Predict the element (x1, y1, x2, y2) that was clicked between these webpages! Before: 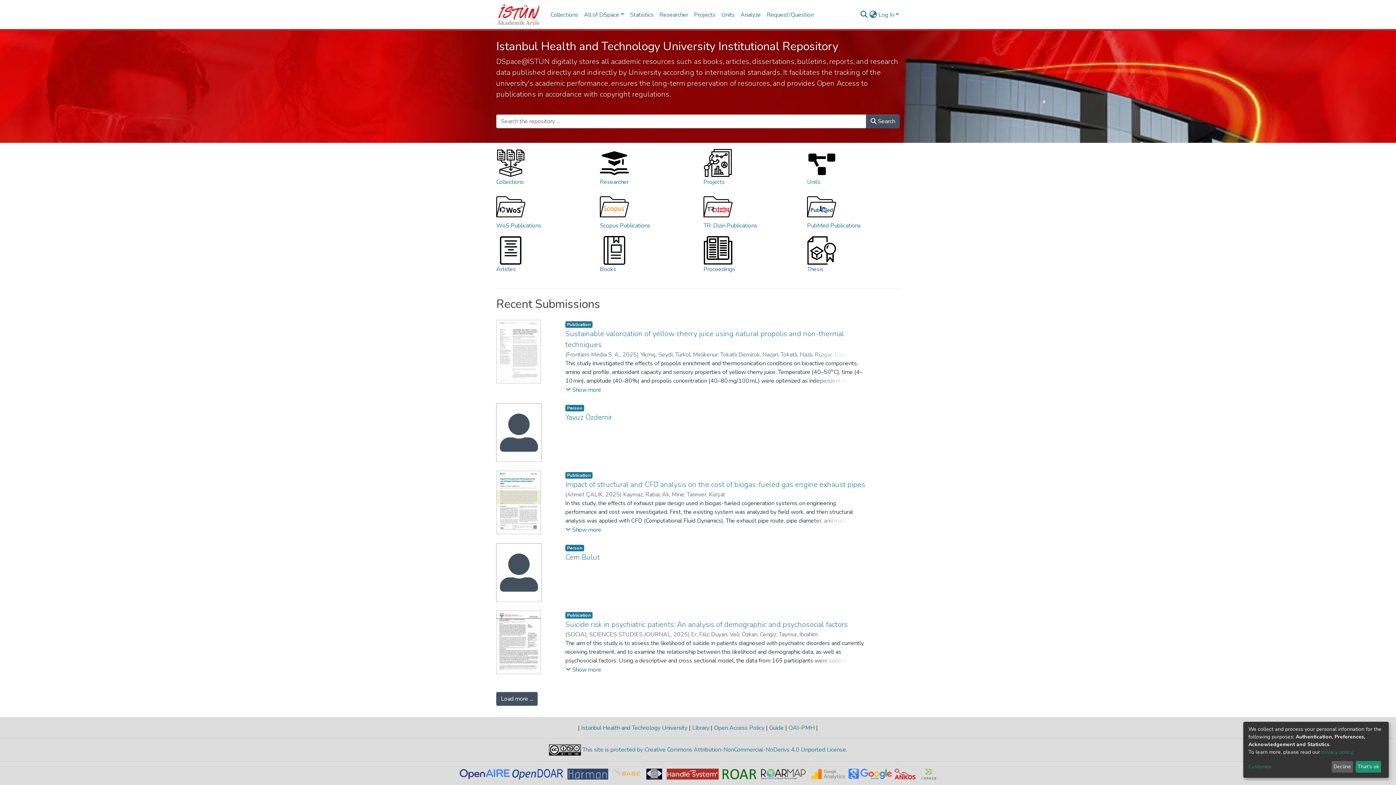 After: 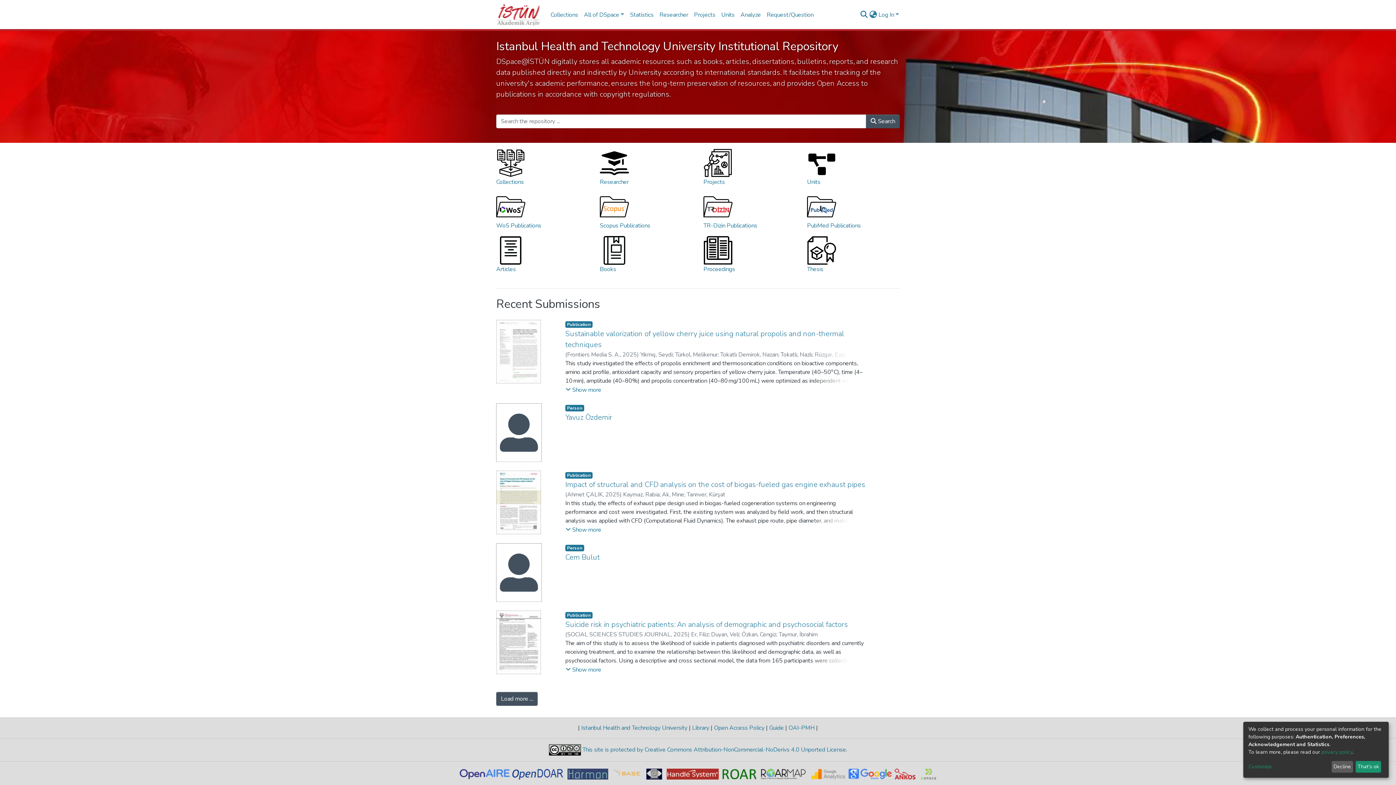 Action: bbox: (459, 770, 512, 778)